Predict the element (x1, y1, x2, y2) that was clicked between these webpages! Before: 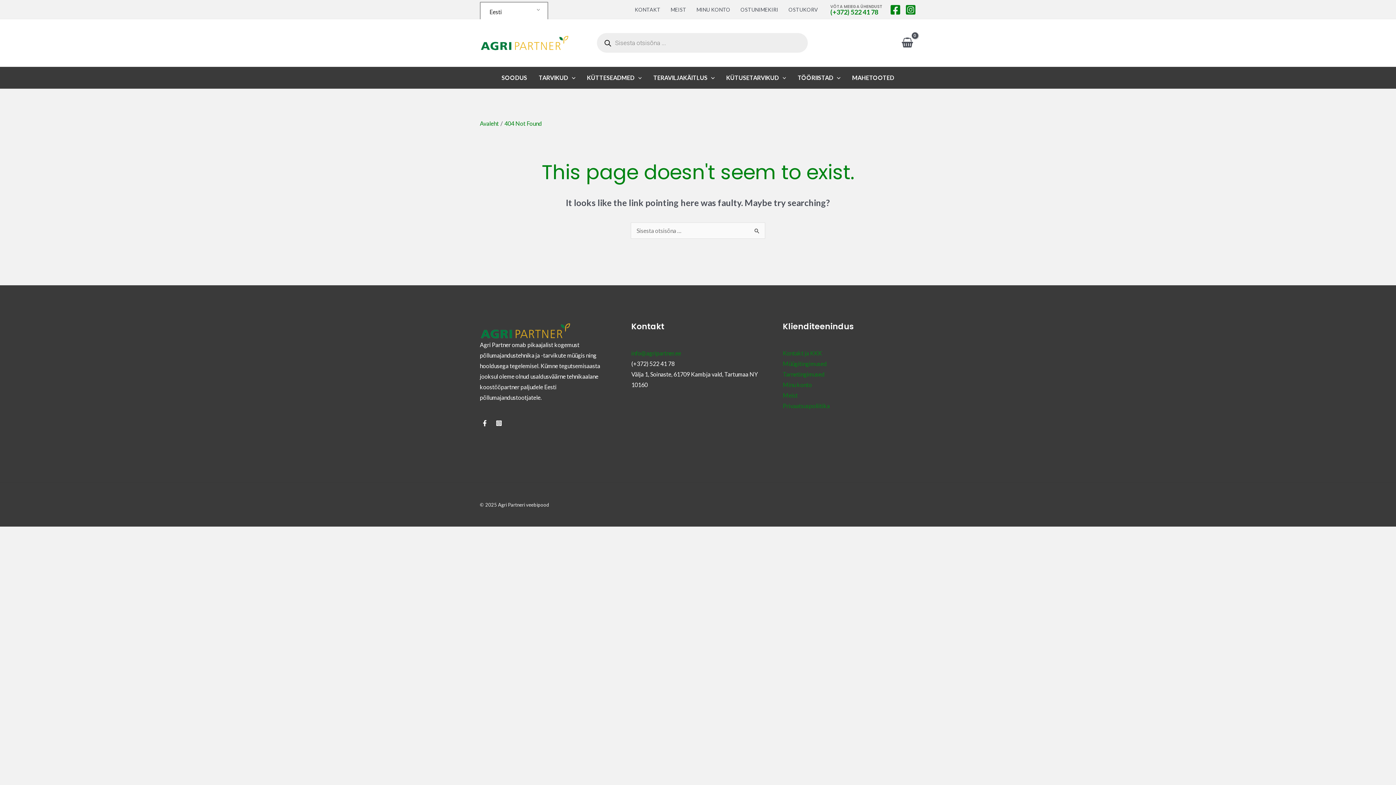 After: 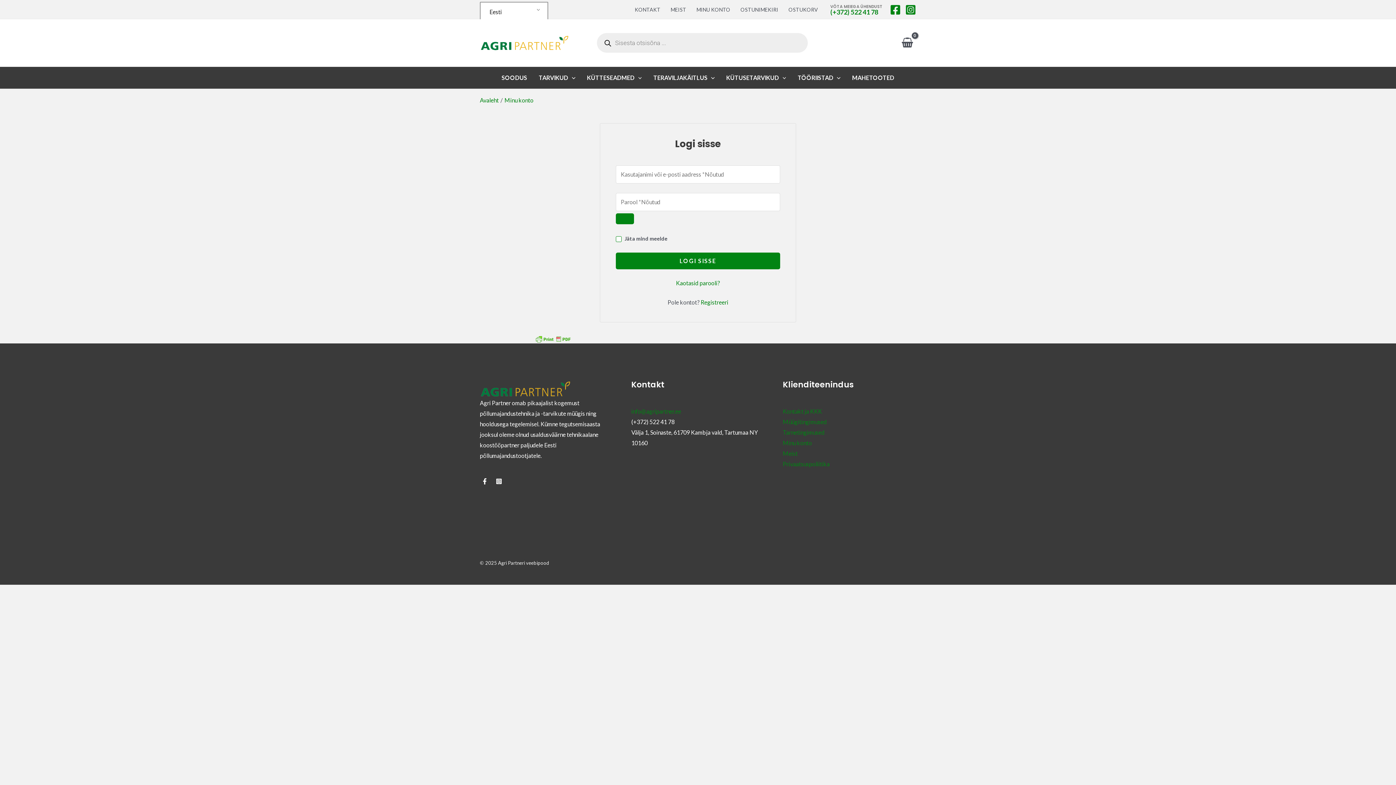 Action: bbox: (783, 381, 812, 388) label: Minu konto